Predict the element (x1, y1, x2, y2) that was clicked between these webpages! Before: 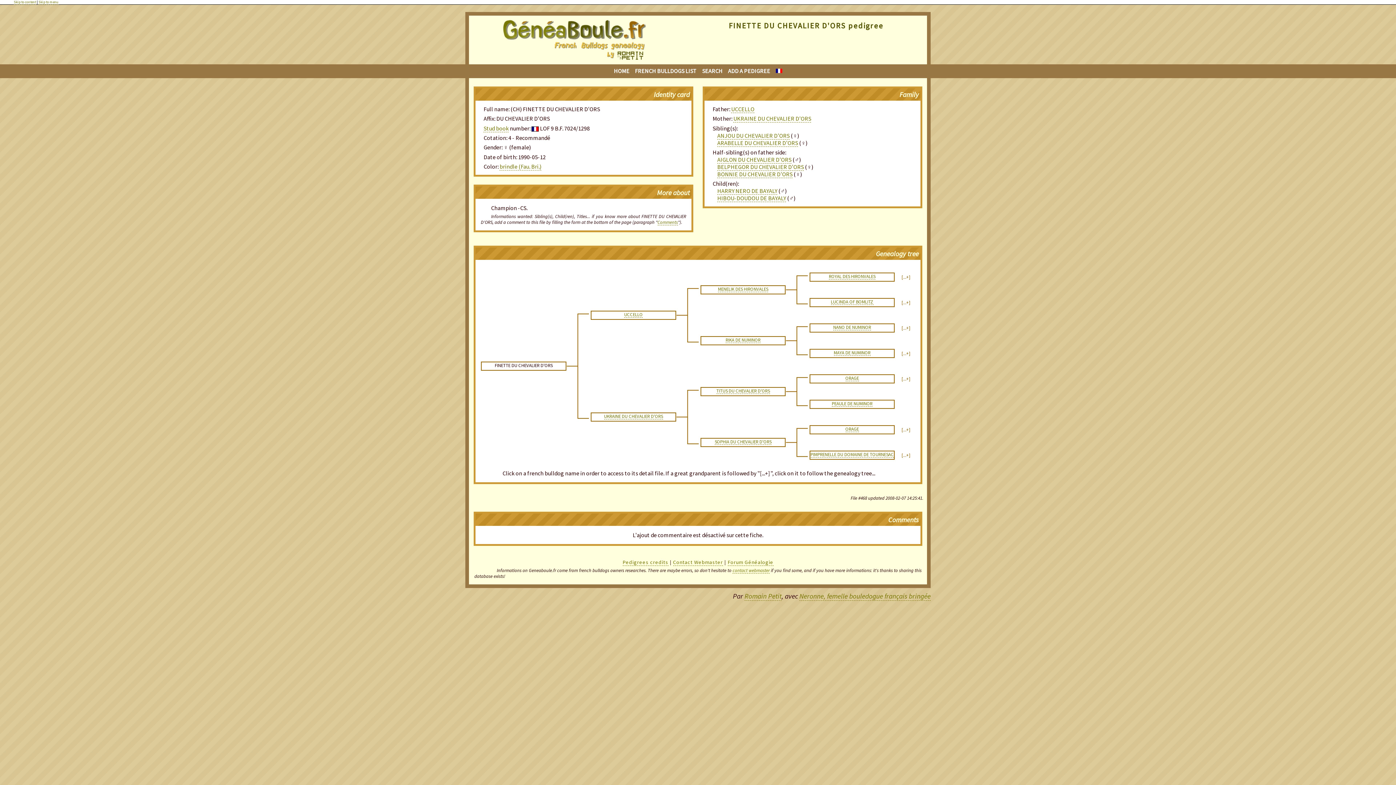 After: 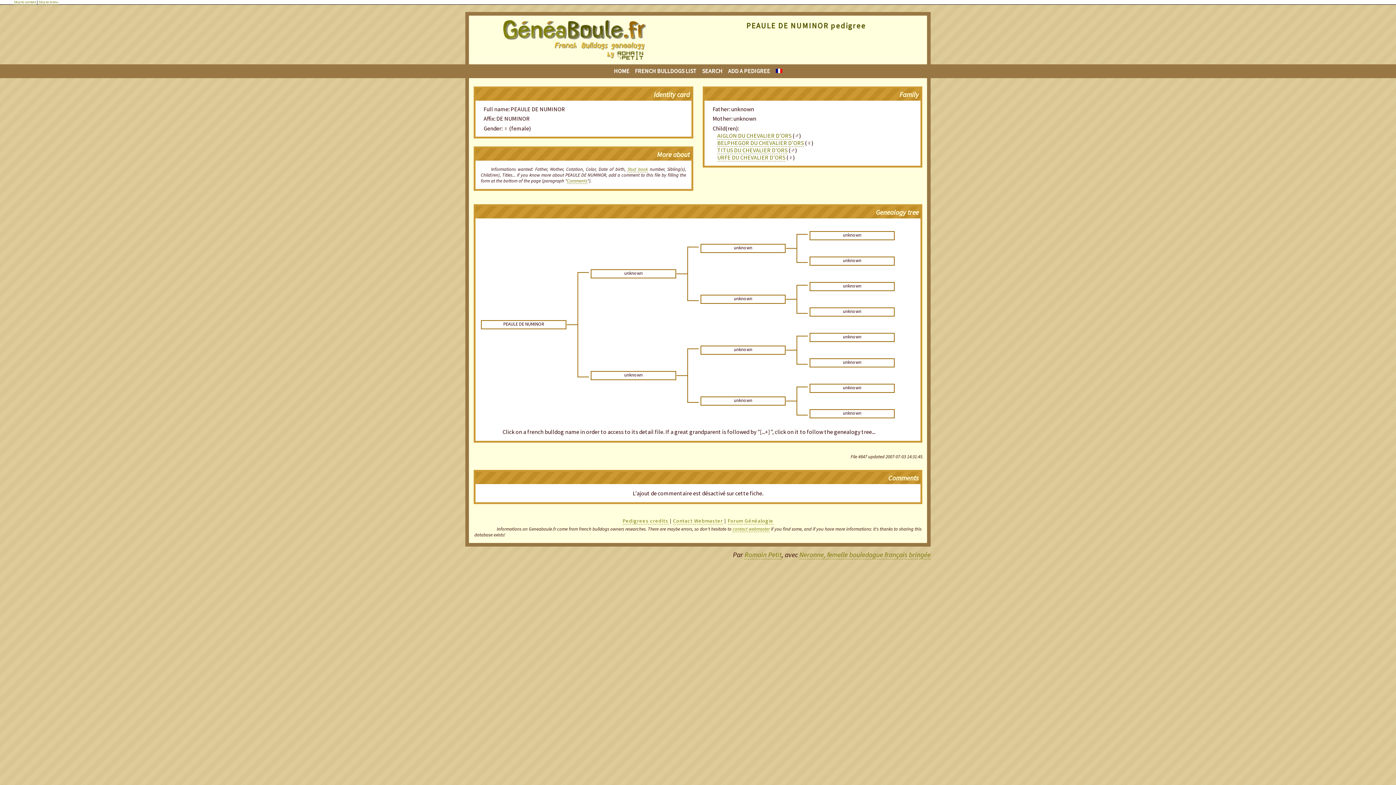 Action: bbox: (832, 400, 872, 407) label: PEAULE DE NUMINOR